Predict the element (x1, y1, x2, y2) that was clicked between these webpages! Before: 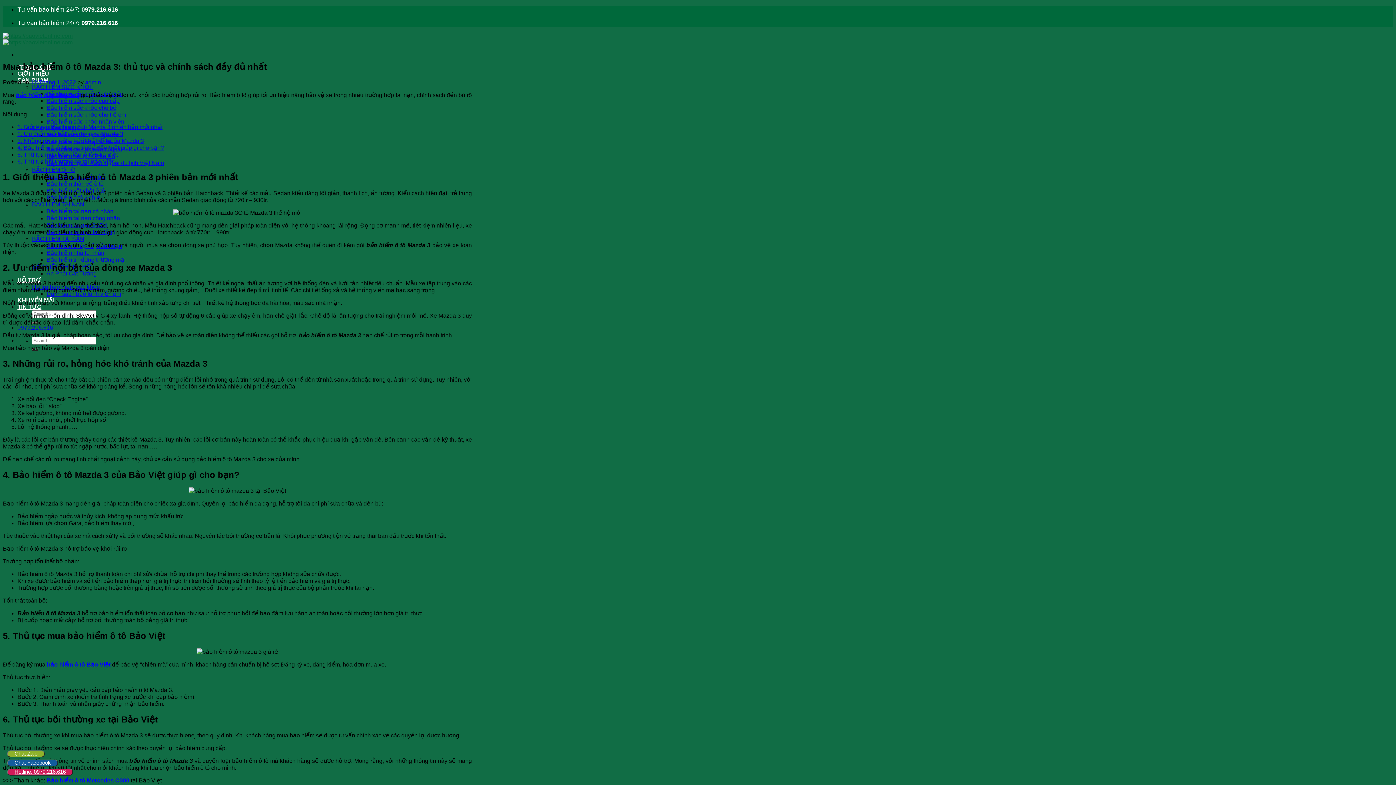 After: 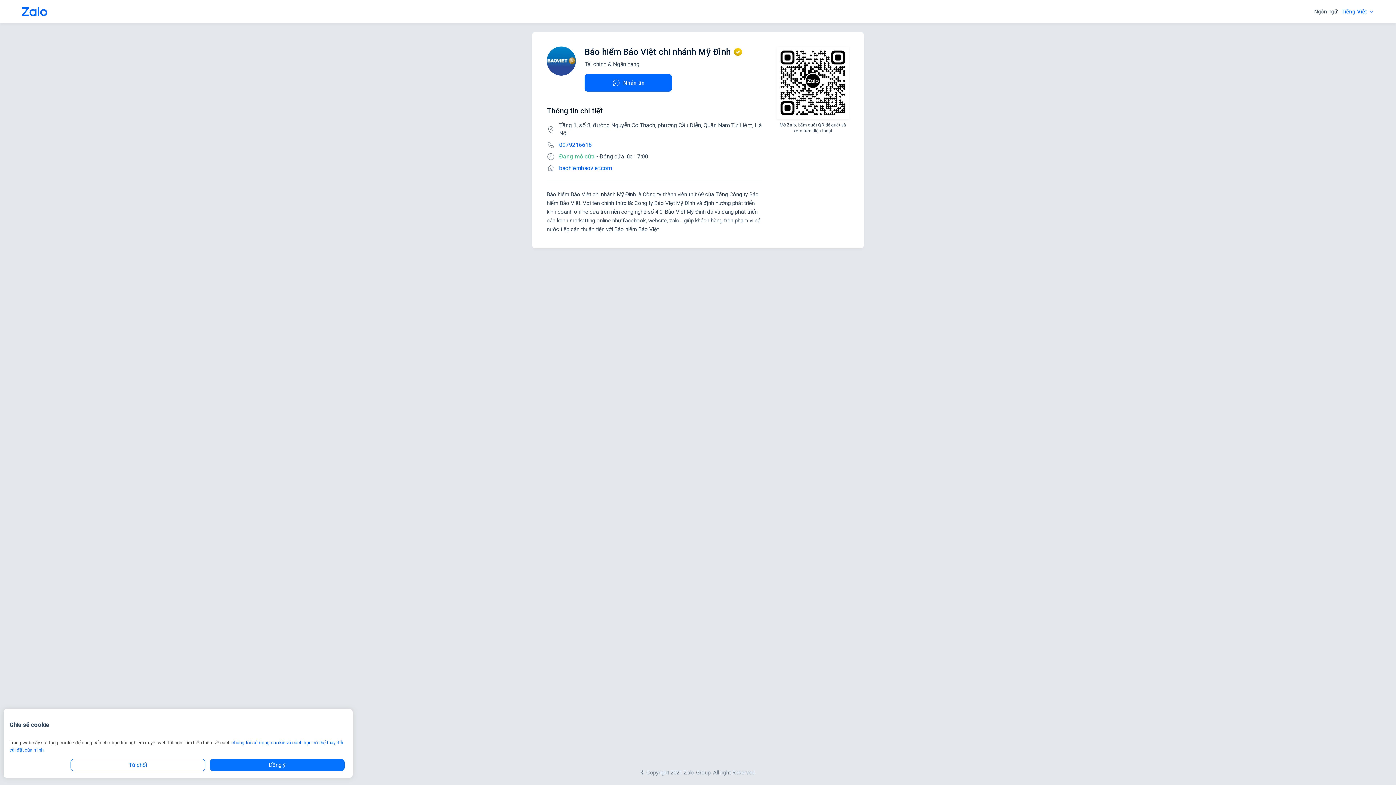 Action: label: Chat Zalo bbox: (7, 750, 44, 757)